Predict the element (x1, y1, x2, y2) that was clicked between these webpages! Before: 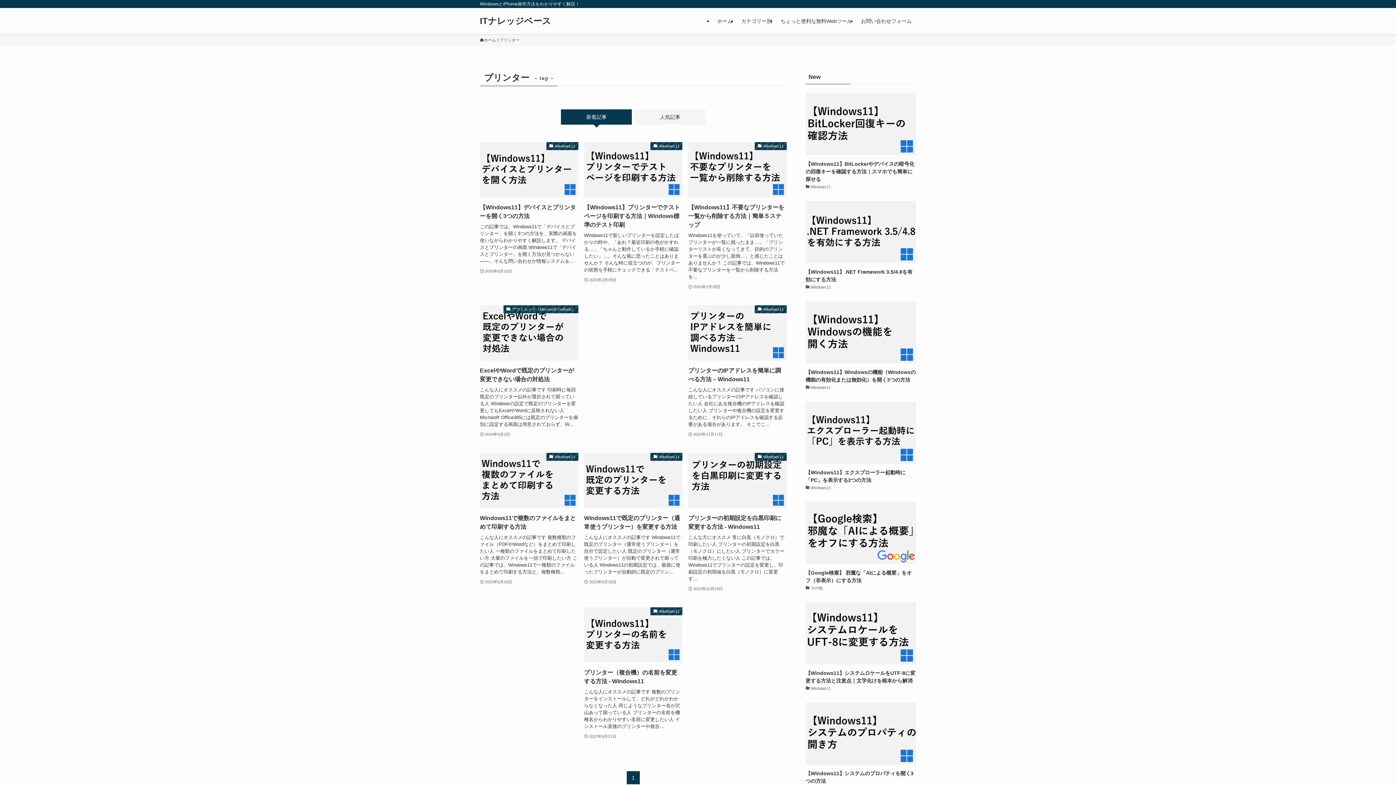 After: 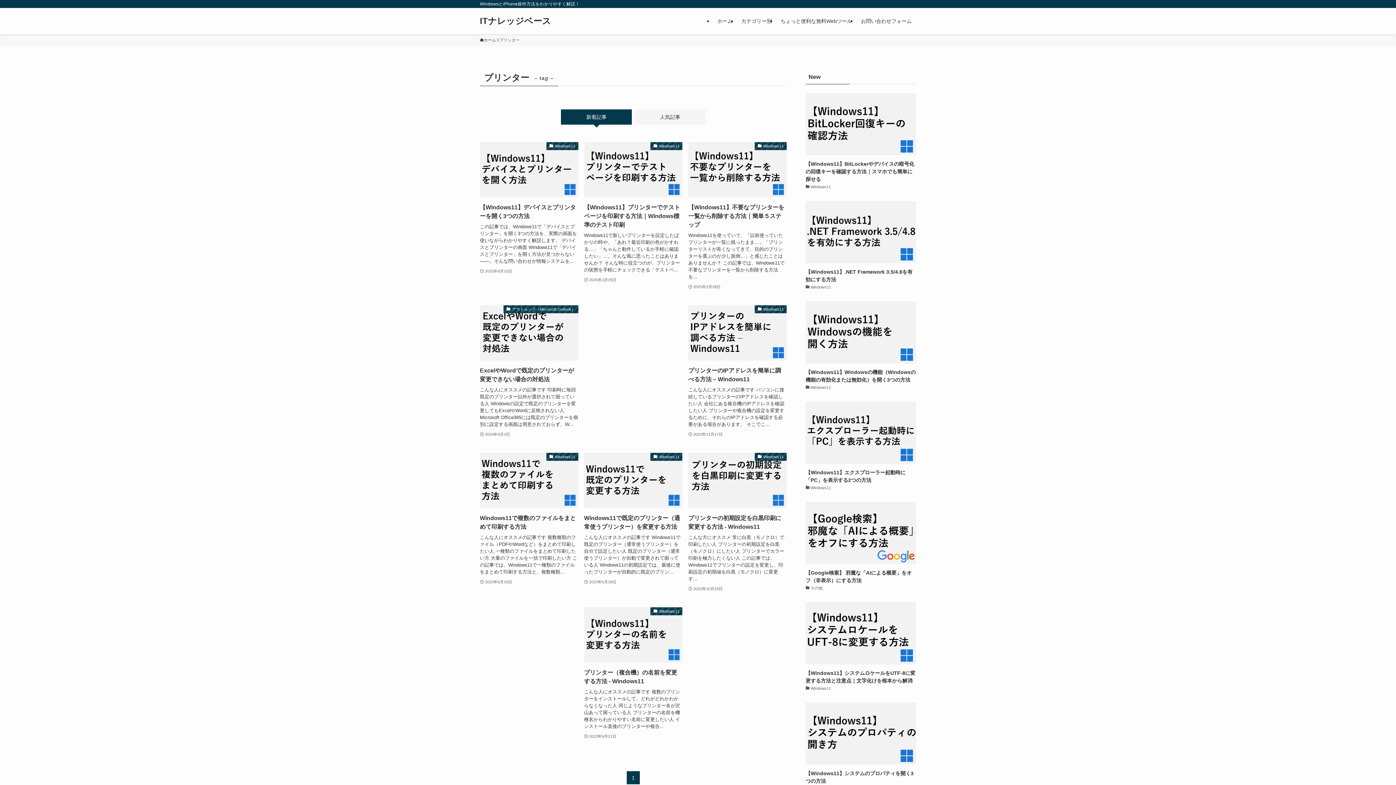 Action: bbox: (561, 109, 631, 124) label: 新着記事